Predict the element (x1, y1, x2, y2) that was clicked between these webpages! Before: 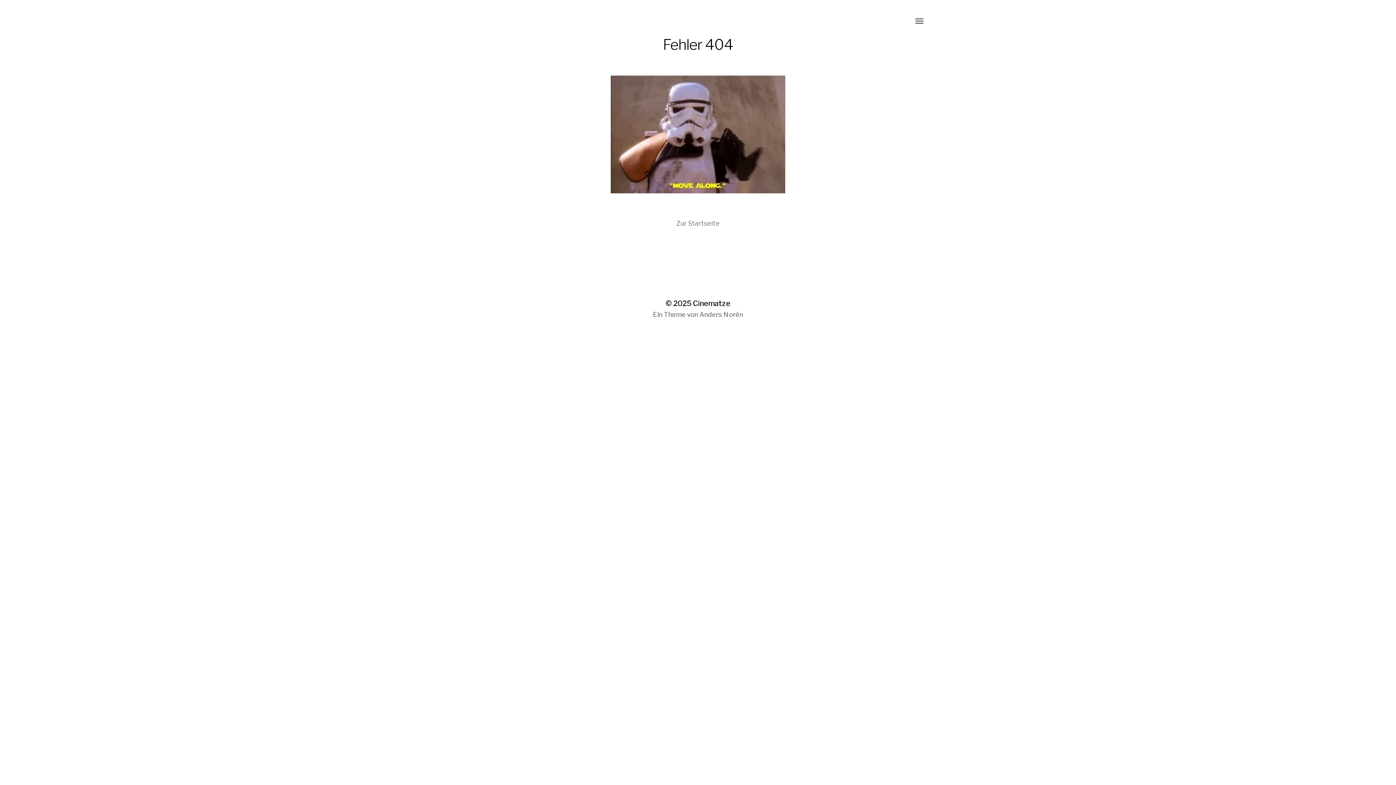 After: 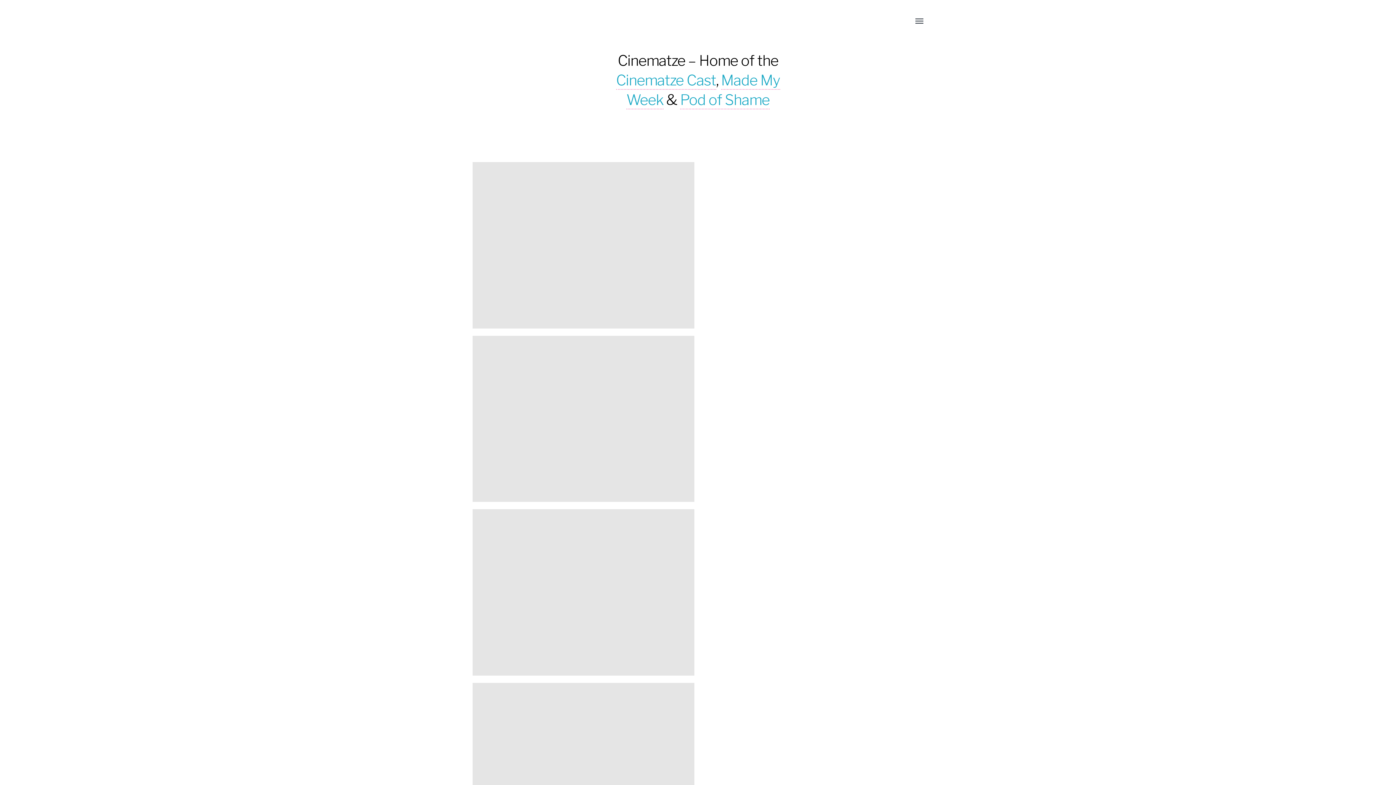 Action: bbox: (693, 299, 730, 308) label: Cinematze